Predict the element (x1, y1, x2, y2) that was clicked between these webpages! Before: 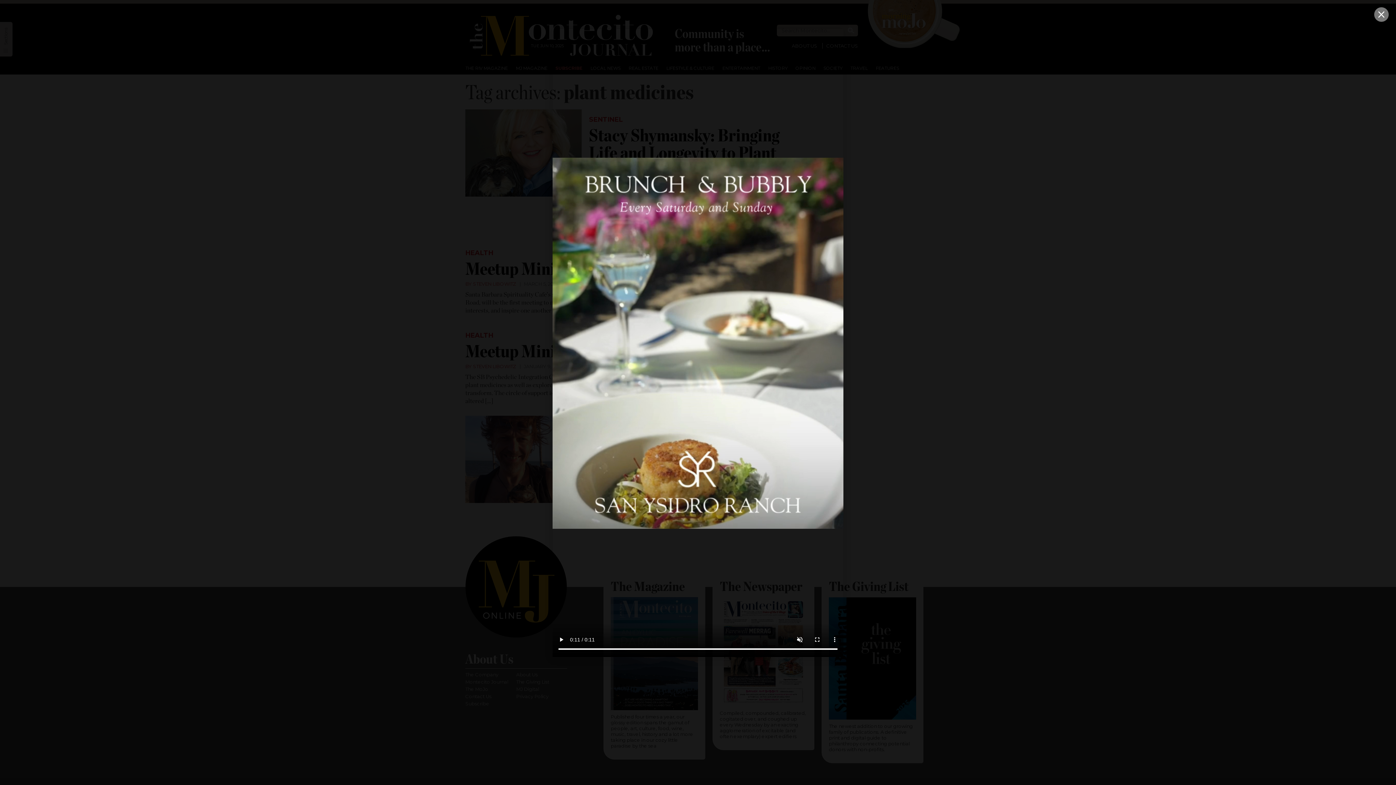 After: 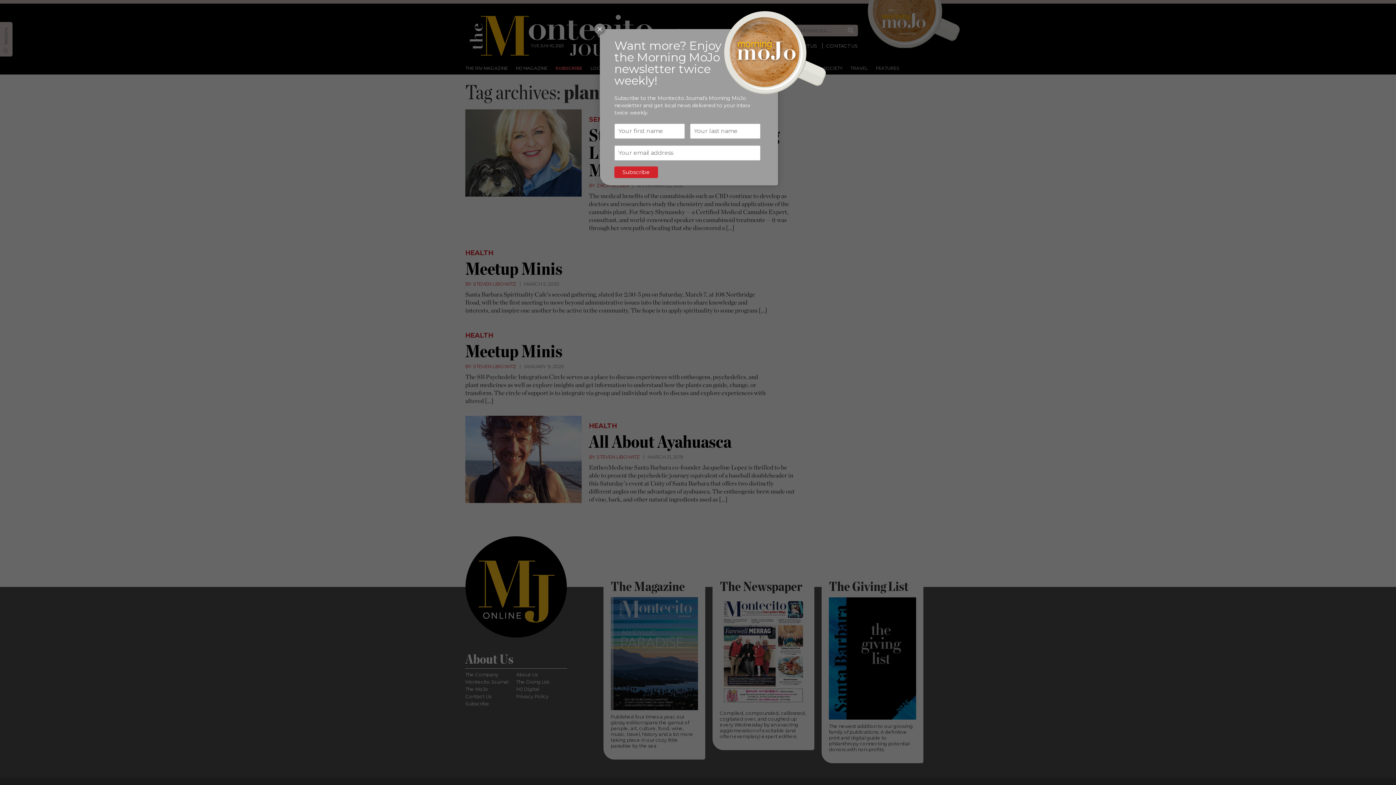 Action: bbox: (1374, 7, 1389, 21)